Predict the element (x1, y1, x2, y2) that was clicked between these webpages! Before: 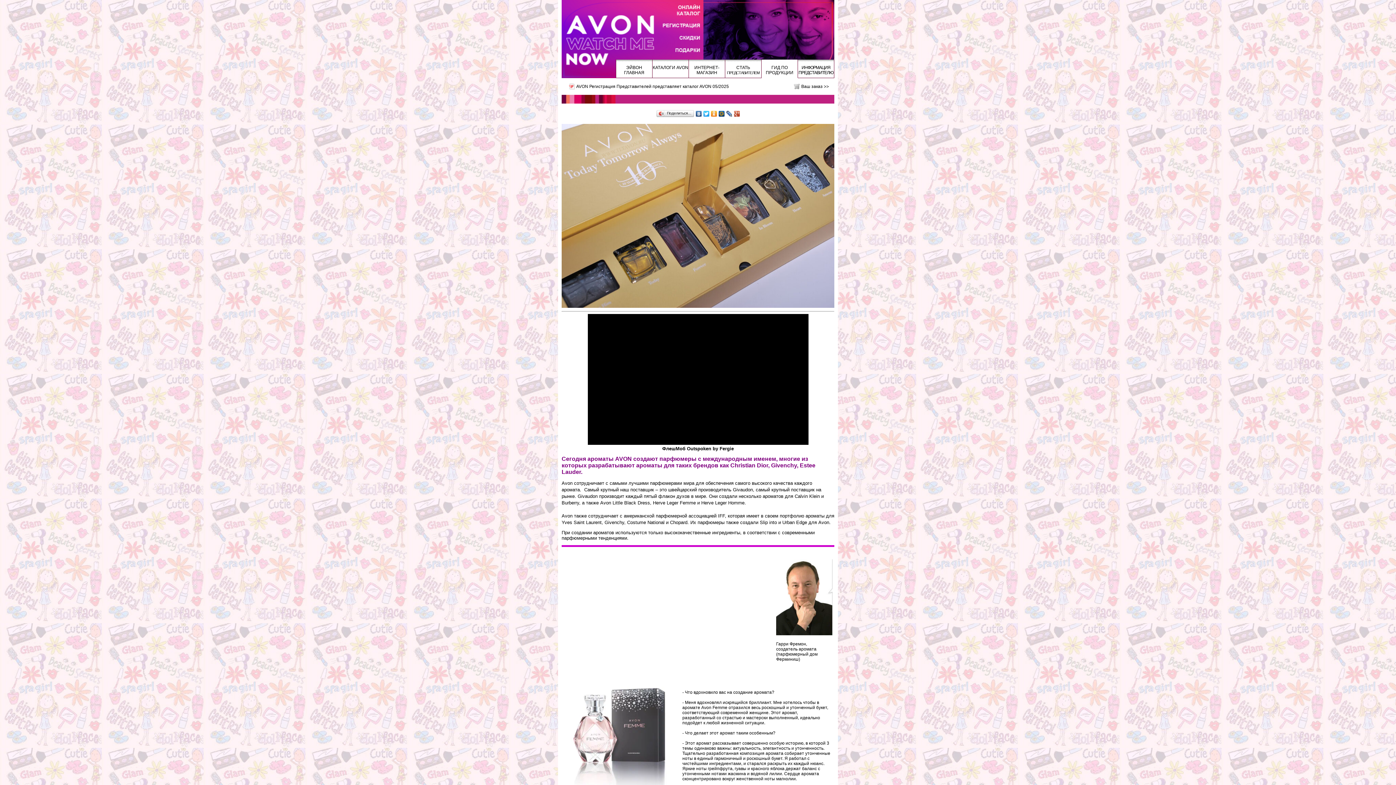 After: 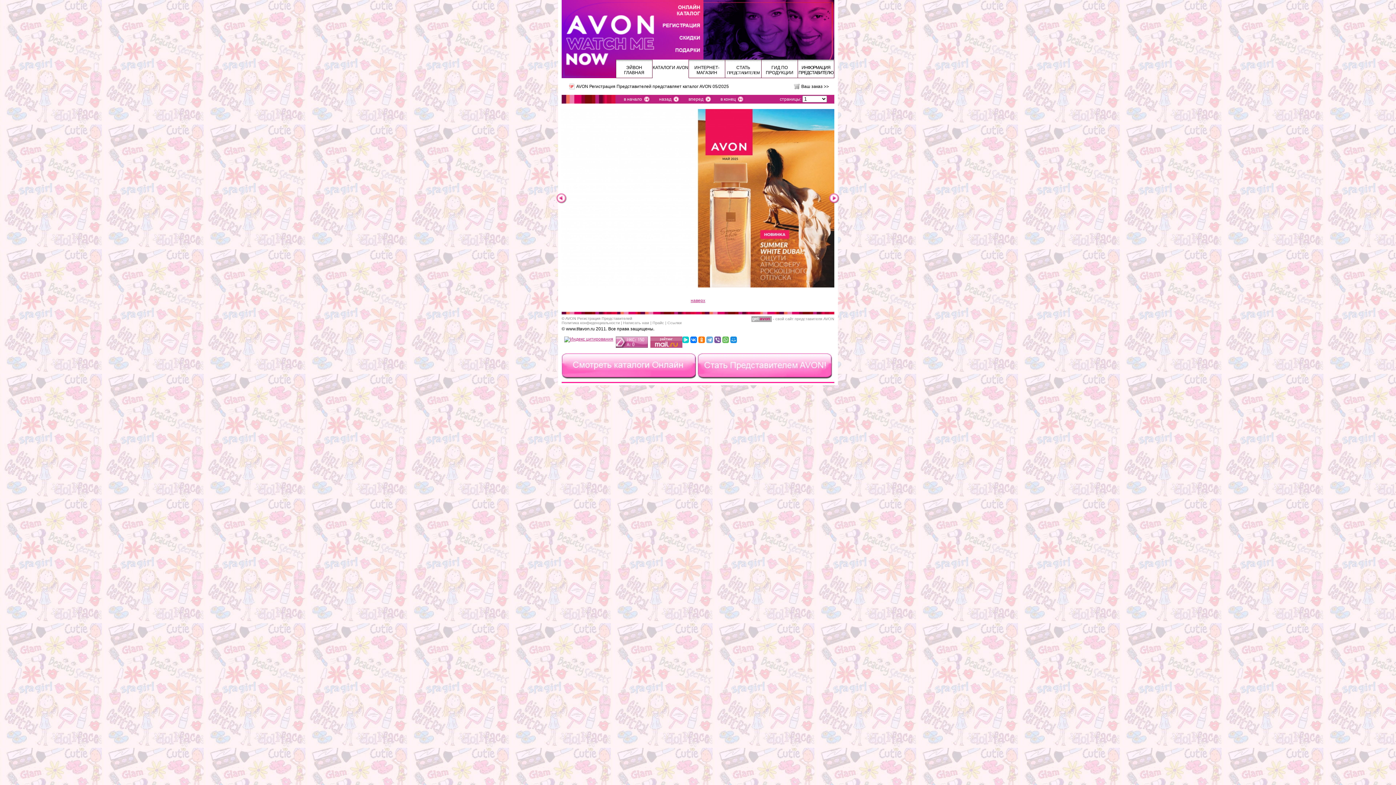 Action: bbox: (682, 84, 729, 89) label: каталог AVON 05/2025